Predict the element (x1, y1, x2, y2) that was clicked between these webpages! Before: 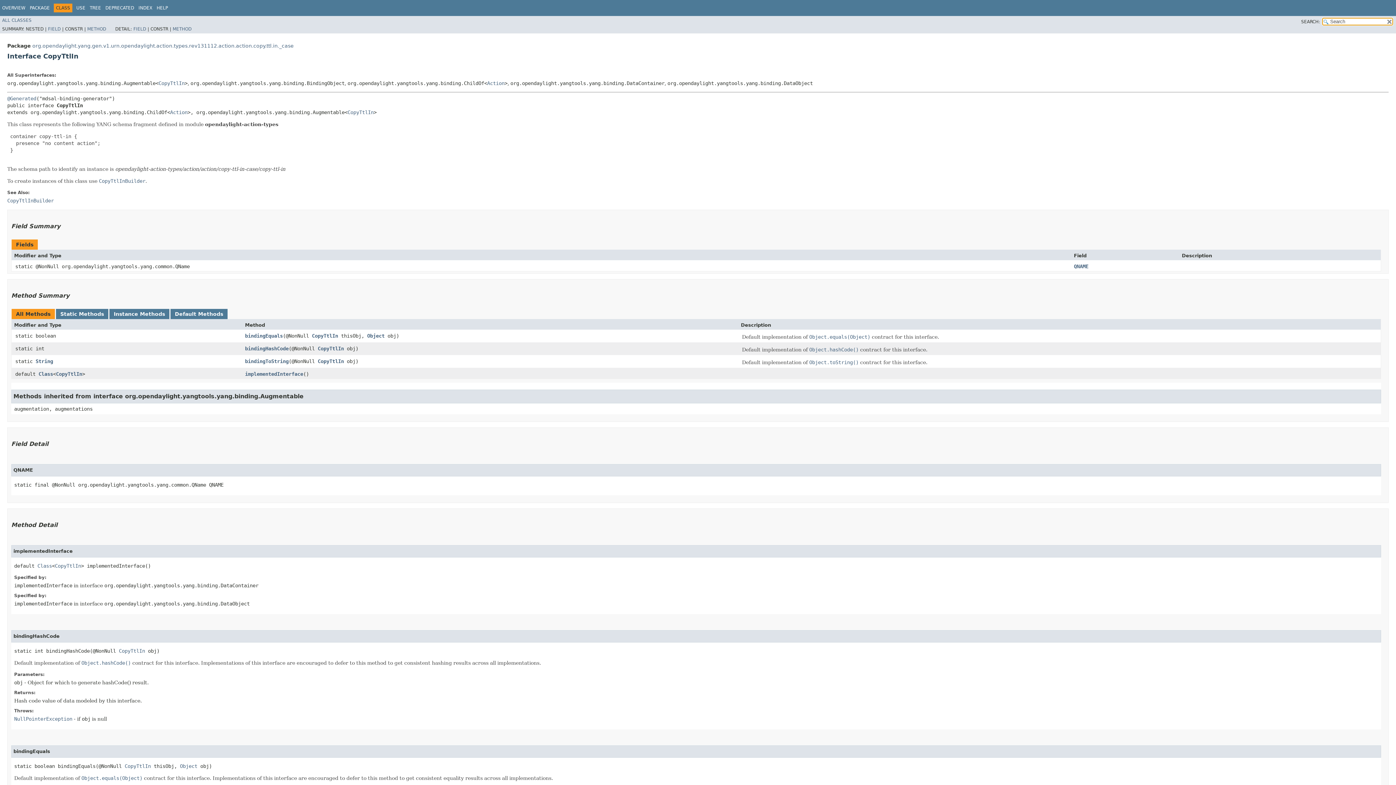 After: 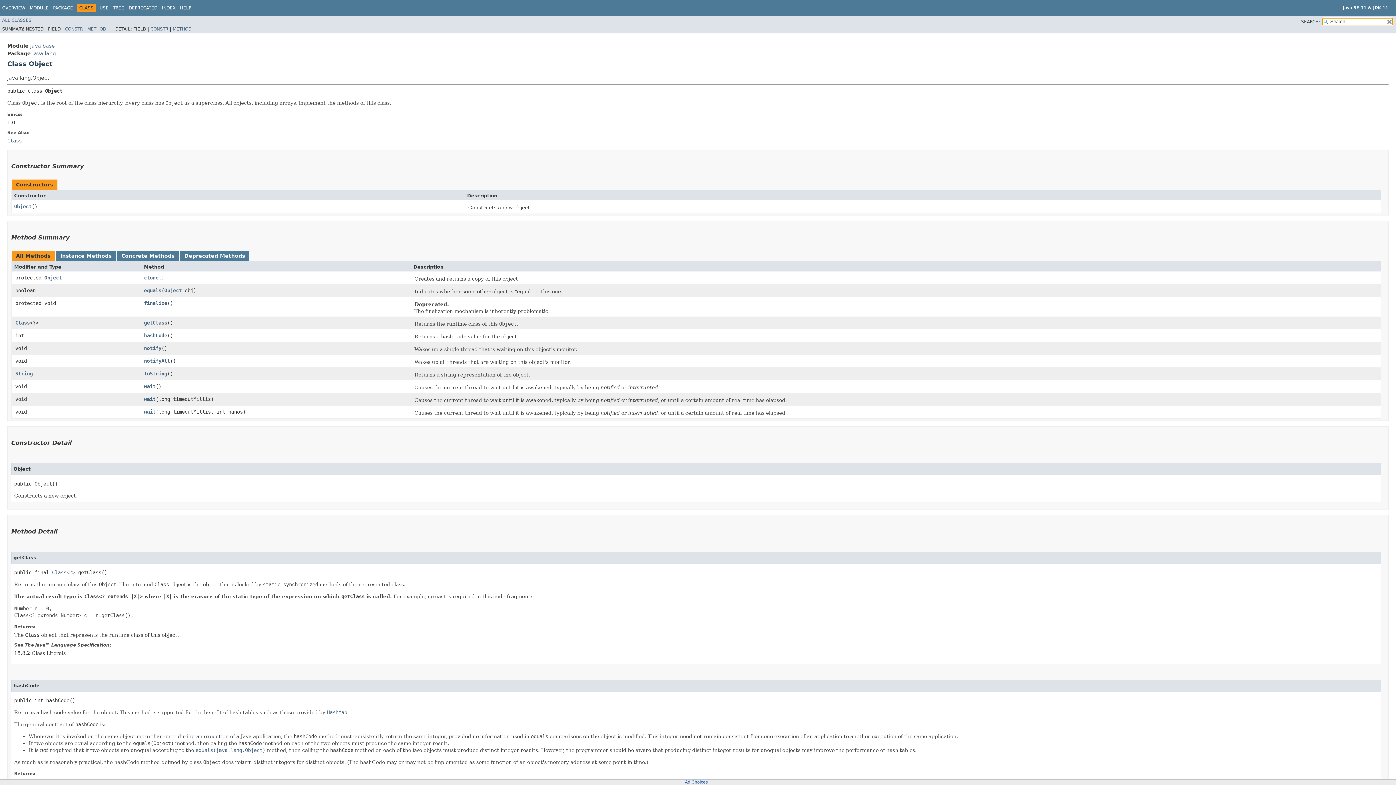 Action: bbox: (180, 763, 197, 769) label: Object